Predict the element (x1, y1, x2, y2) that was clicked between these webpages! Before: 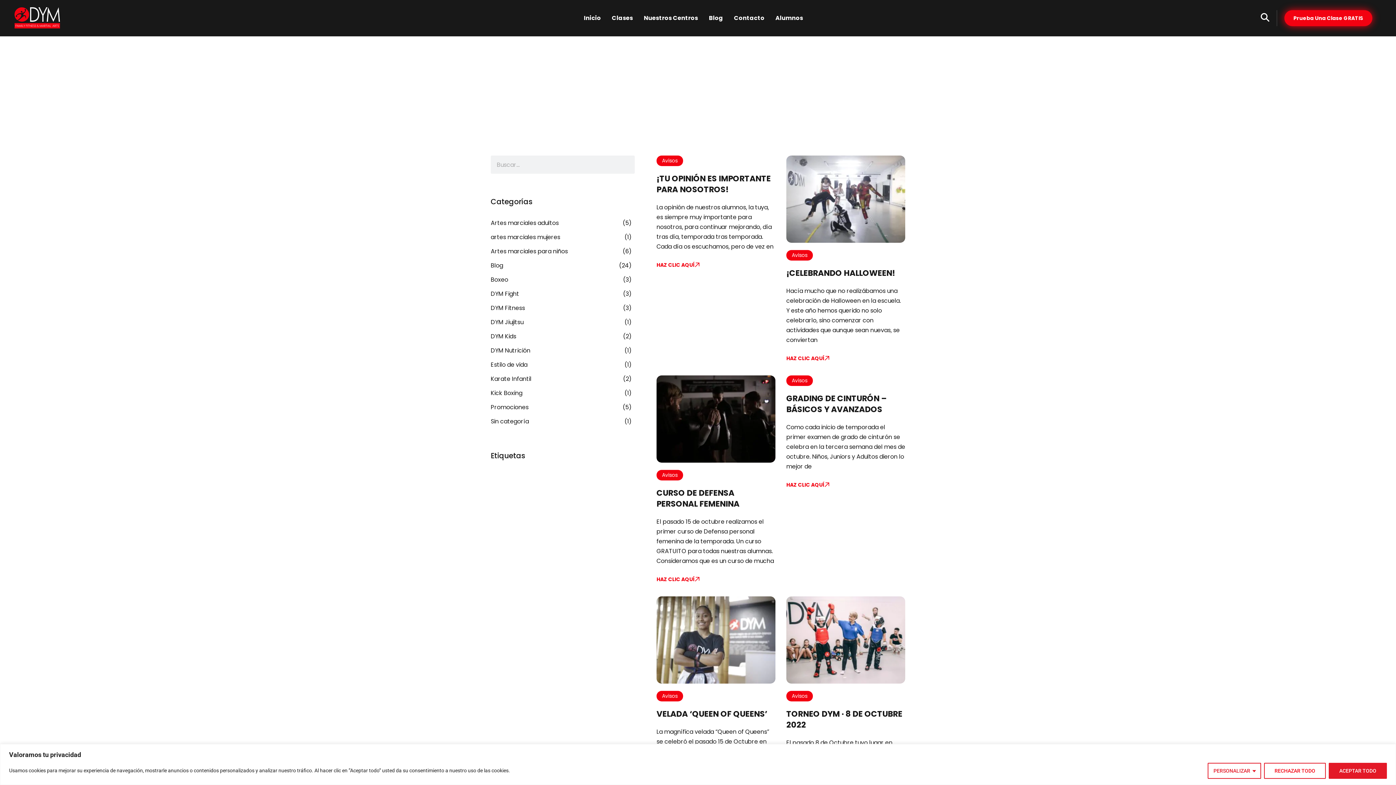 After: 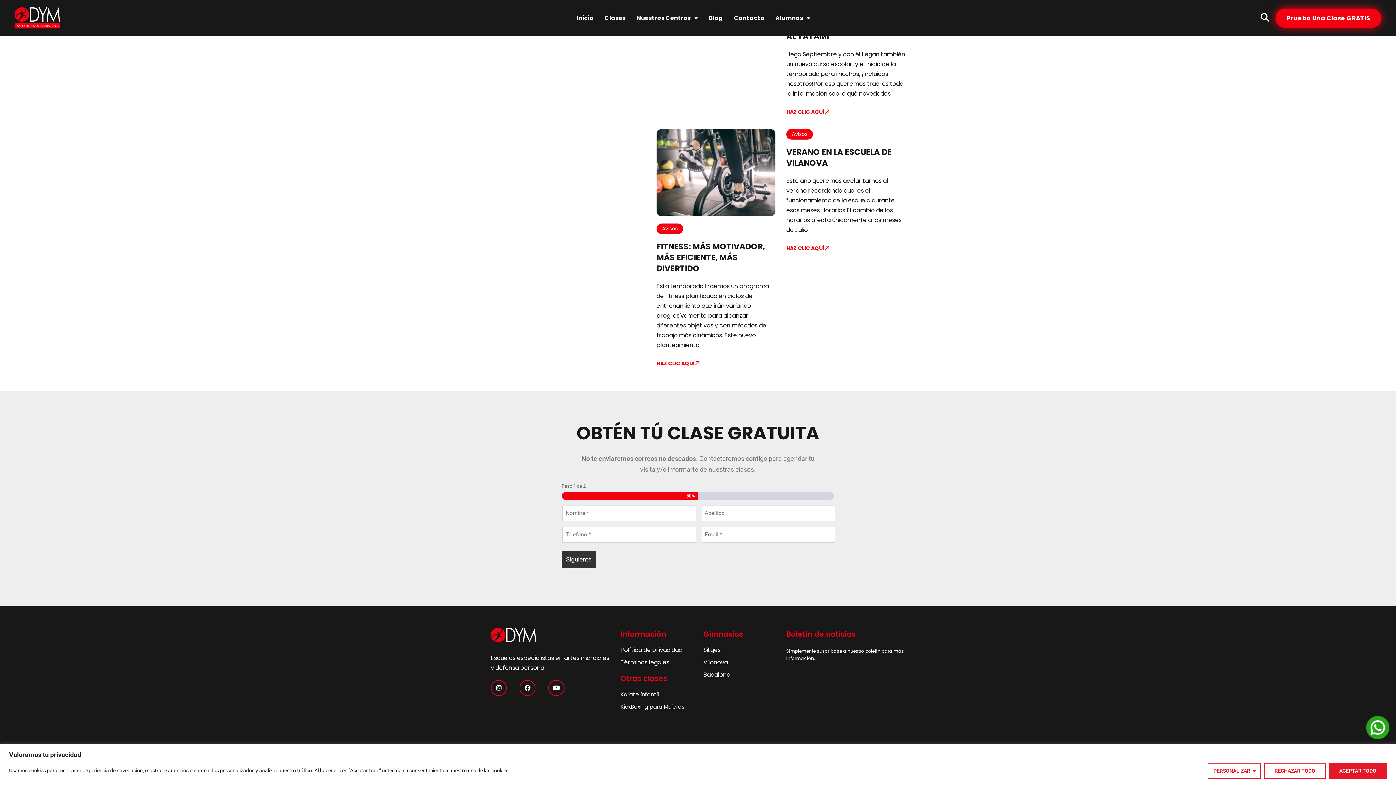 Action: bbox: (1284, 10, 1372, 26) label: Prueba Una Clase GRATIS